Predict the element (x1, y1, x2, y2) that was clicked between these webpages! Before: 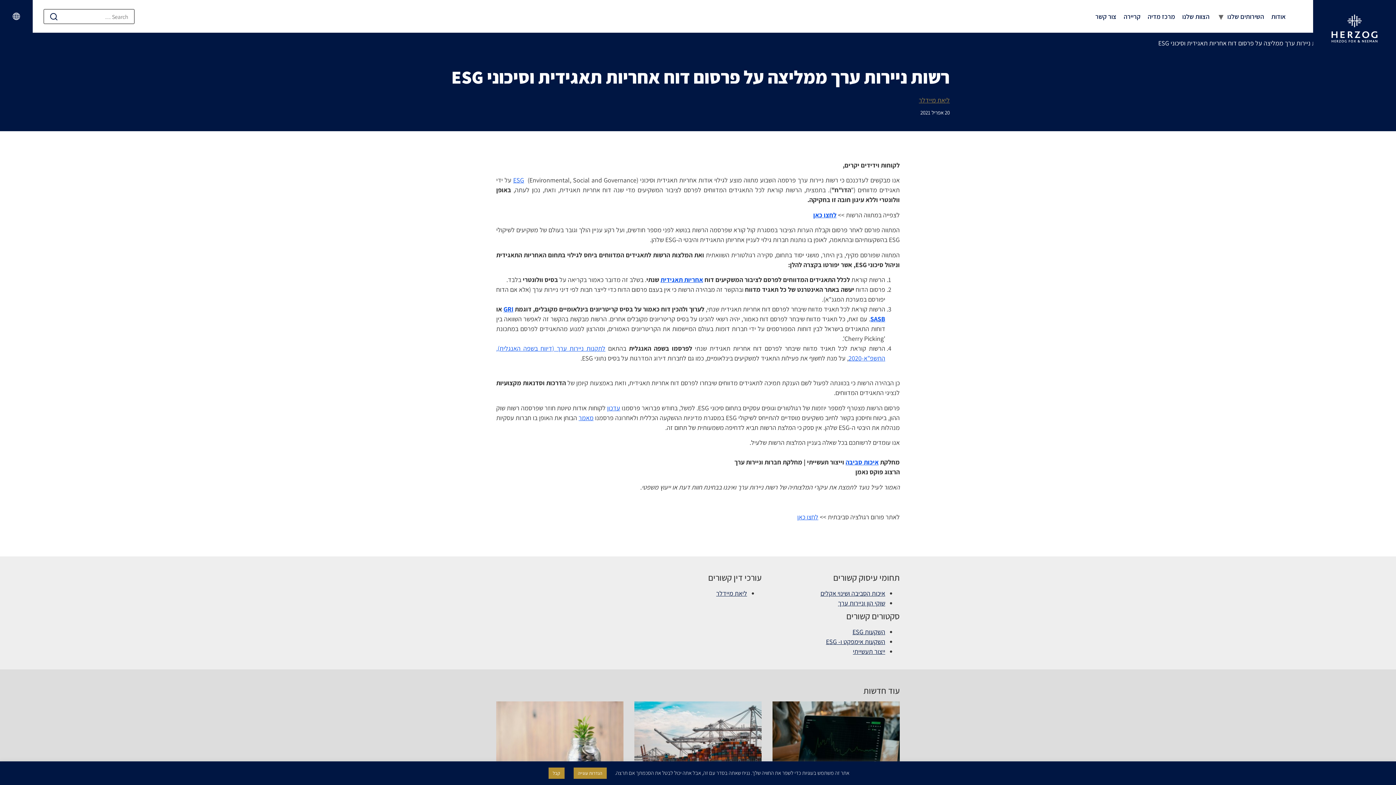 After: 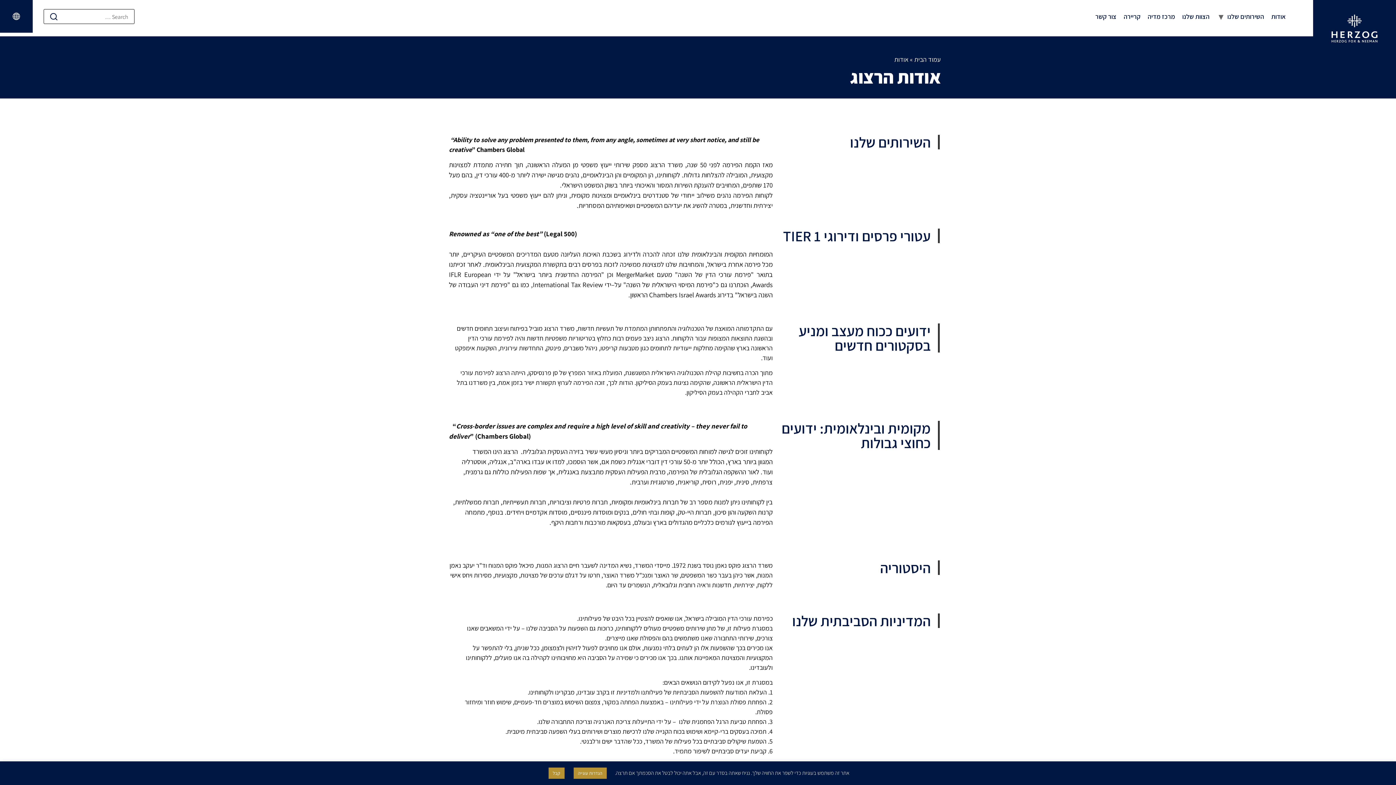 Action: bbox: (1268, 7, 1289, 24) label: אודות